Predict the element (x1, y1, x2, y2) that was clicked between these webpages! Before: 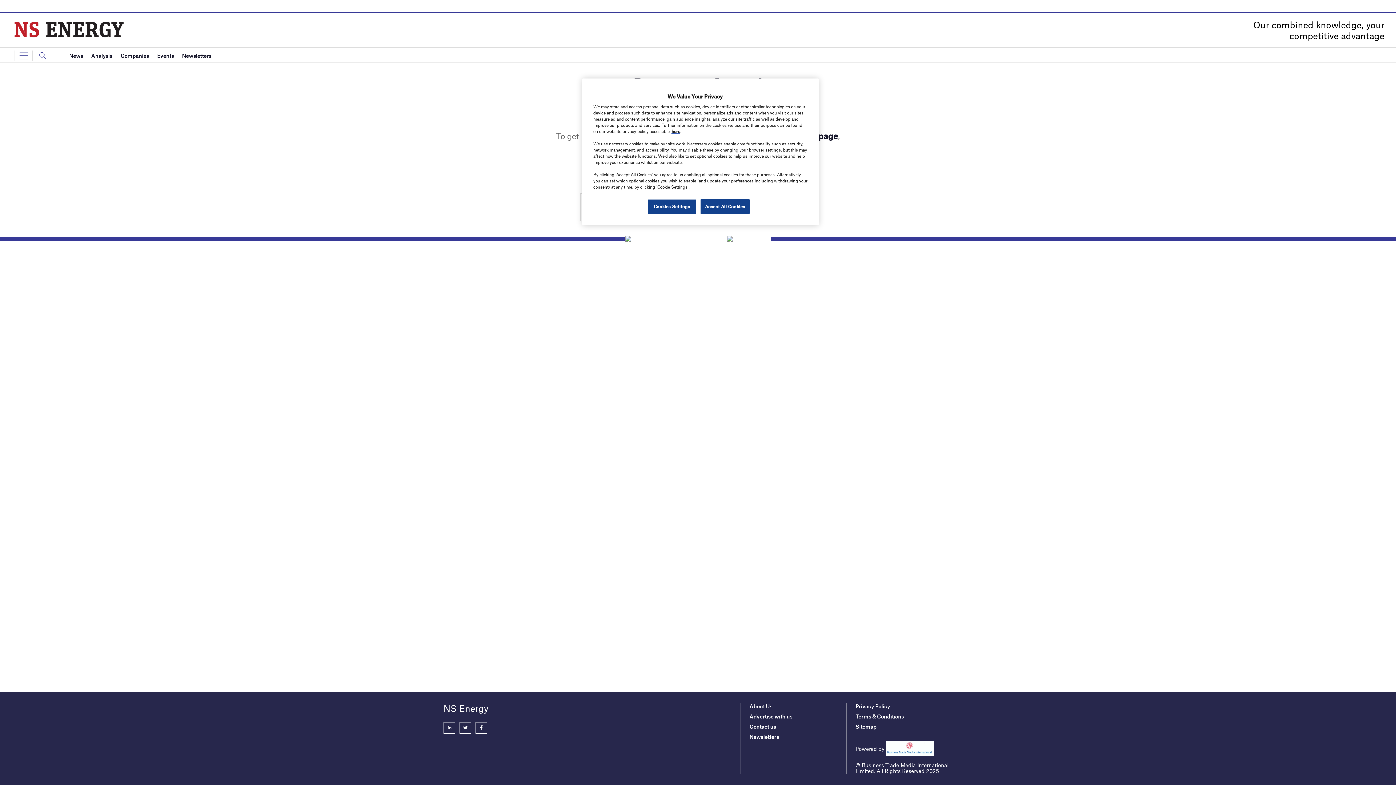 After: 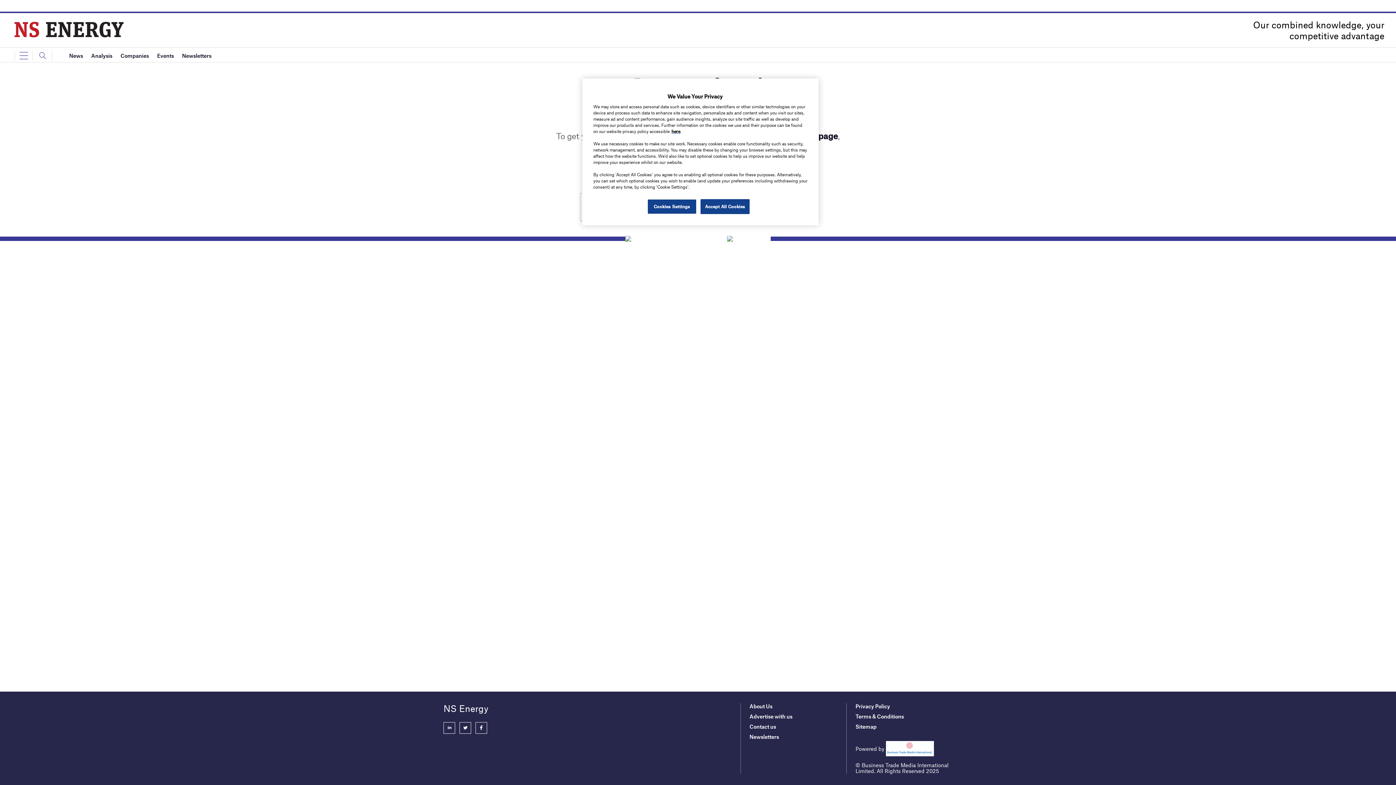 Action: bbox: (475, 722, 487, 734)